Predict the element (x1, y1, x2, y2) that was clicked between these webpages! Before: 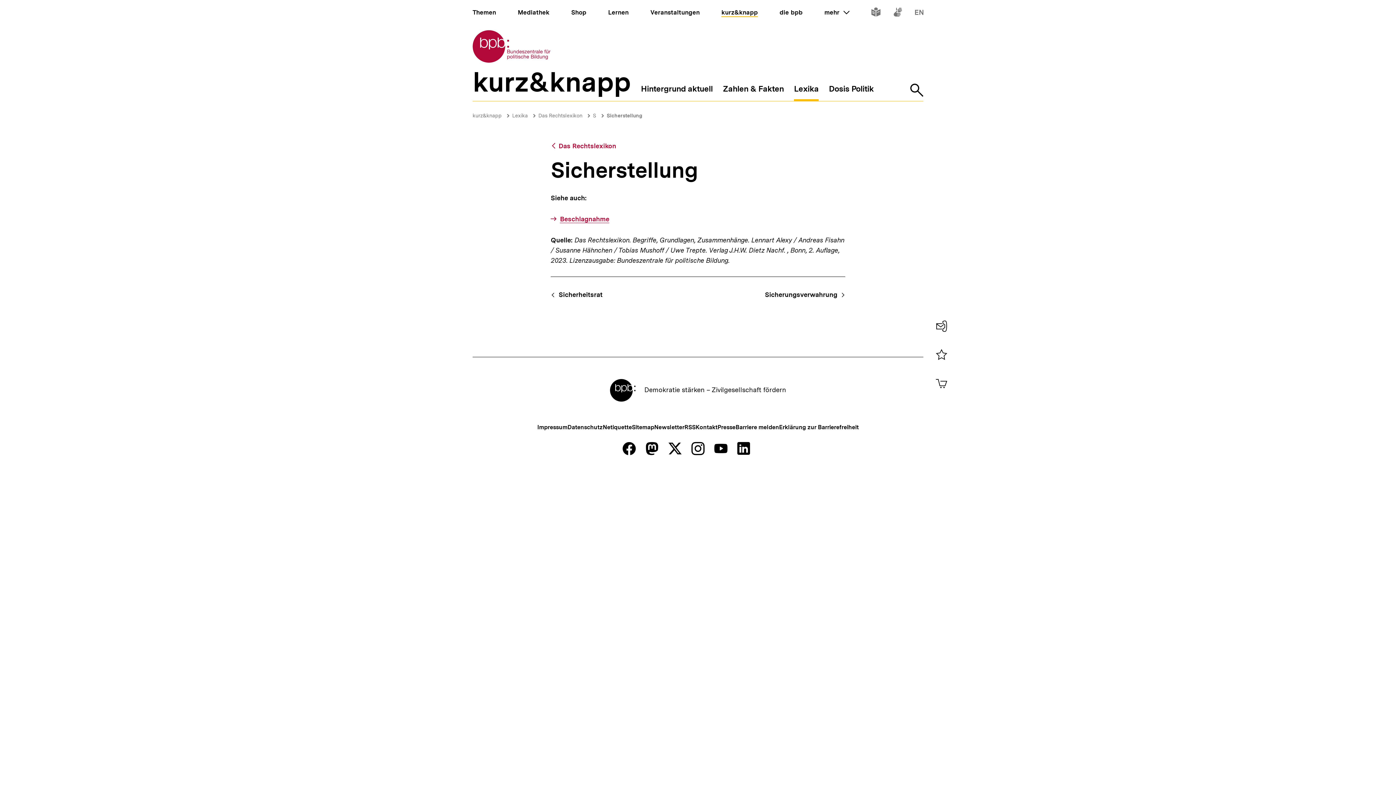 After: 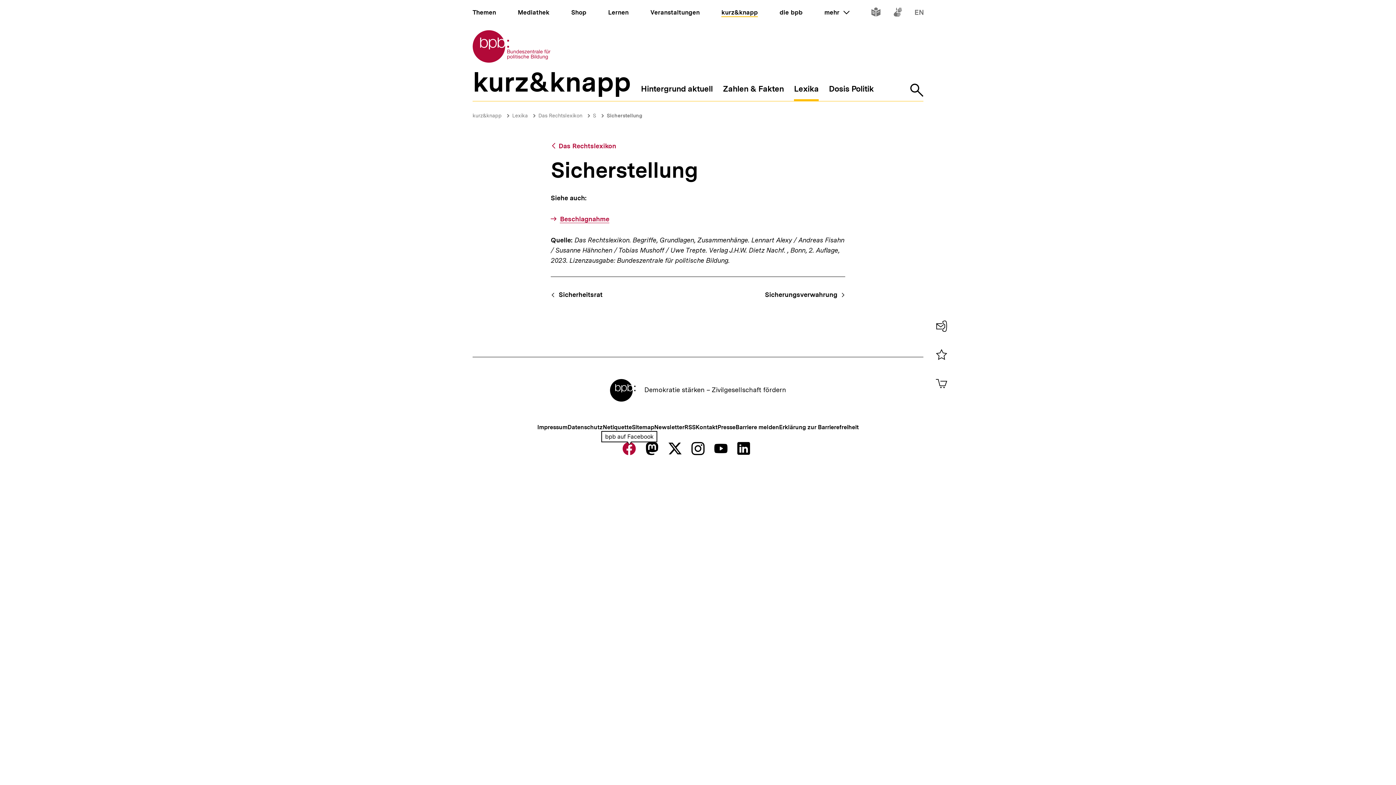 Action: label: Folgen Sie uns
Auf Facebook bbox: (625, 446, 633, 454)